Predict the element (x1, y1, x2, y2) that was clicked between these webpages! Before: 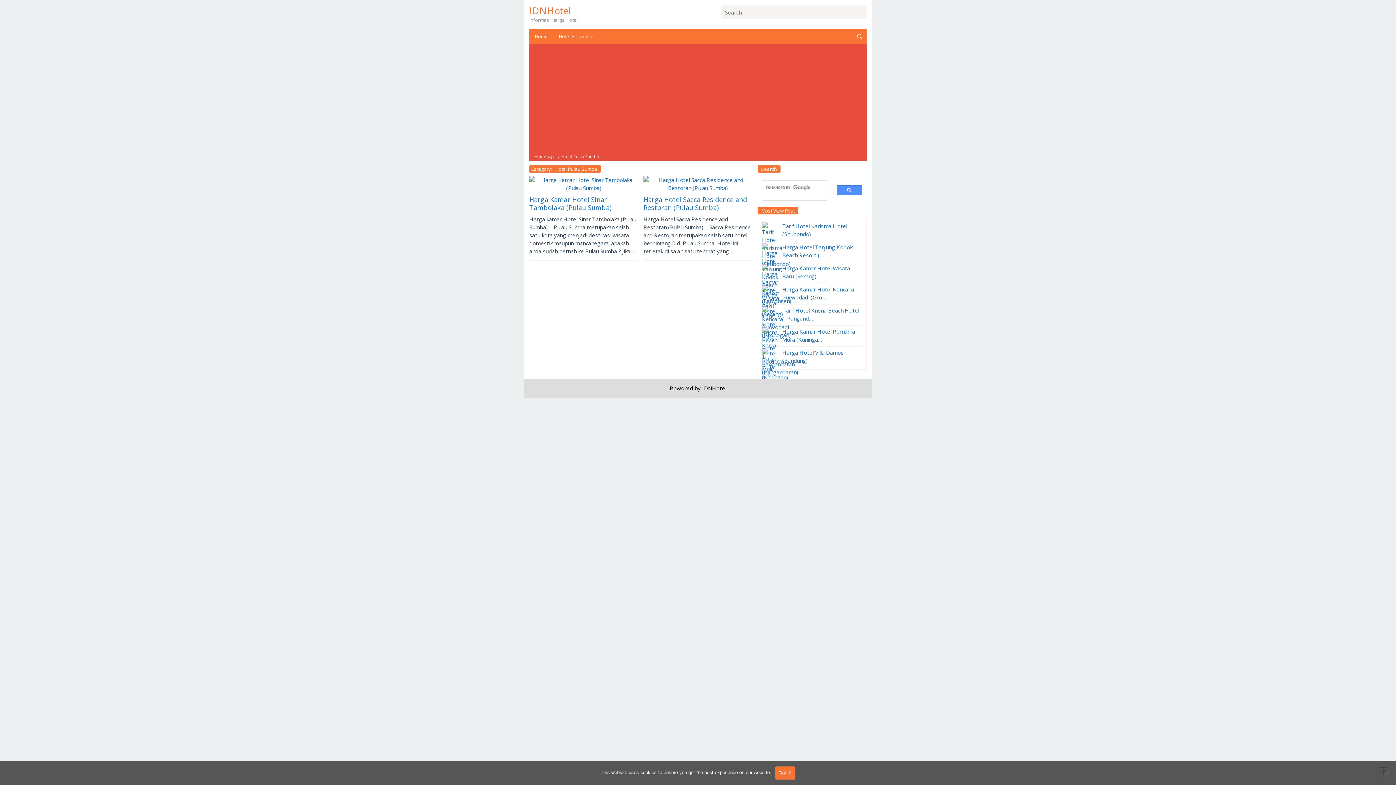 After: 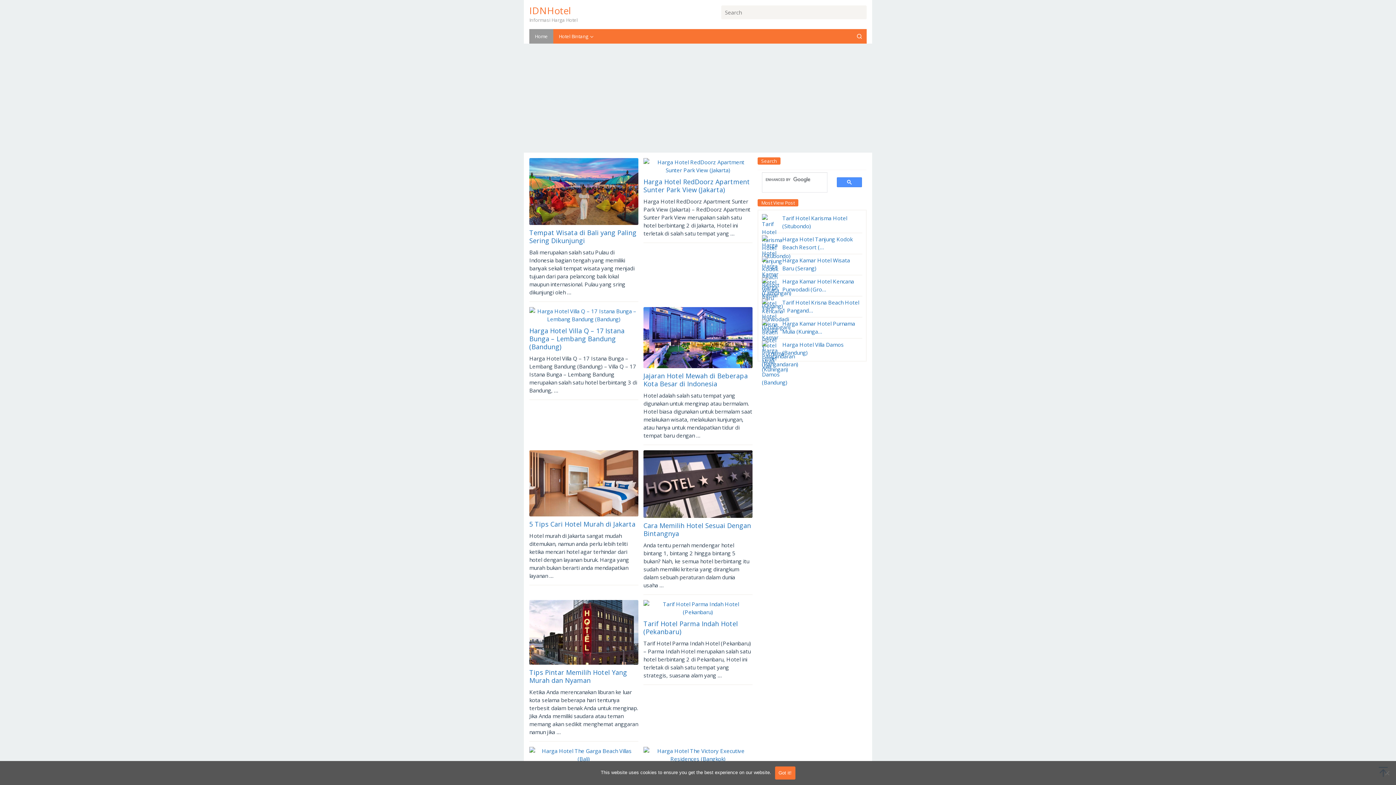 Action: bbox: (529, 4, 570, 17) label: IDNHotel